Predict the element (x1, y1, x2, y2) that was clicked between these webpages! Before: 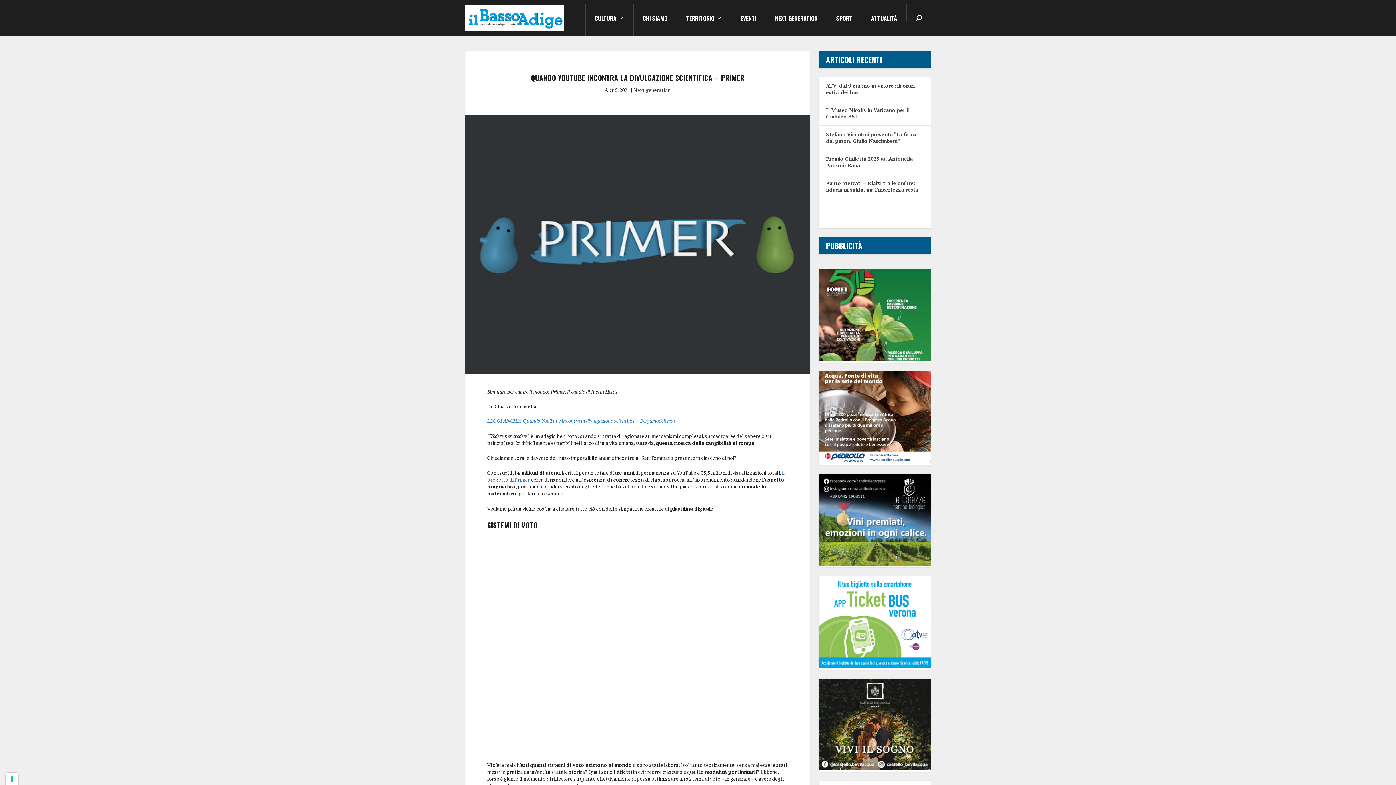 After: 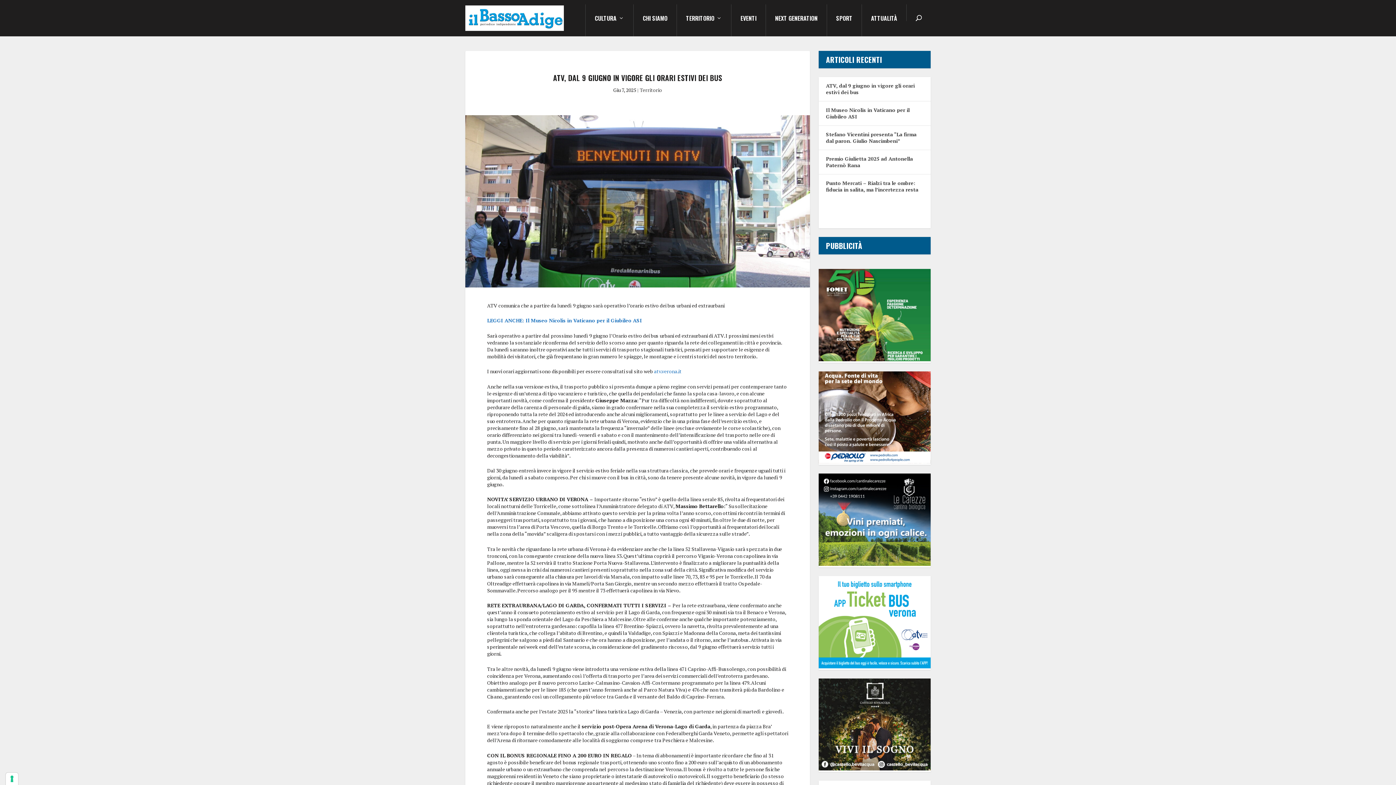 Action: label: ATV, dal 9 giugno in vigore gli orari estivi dei bus bbox: (826, 82, 914, 95)